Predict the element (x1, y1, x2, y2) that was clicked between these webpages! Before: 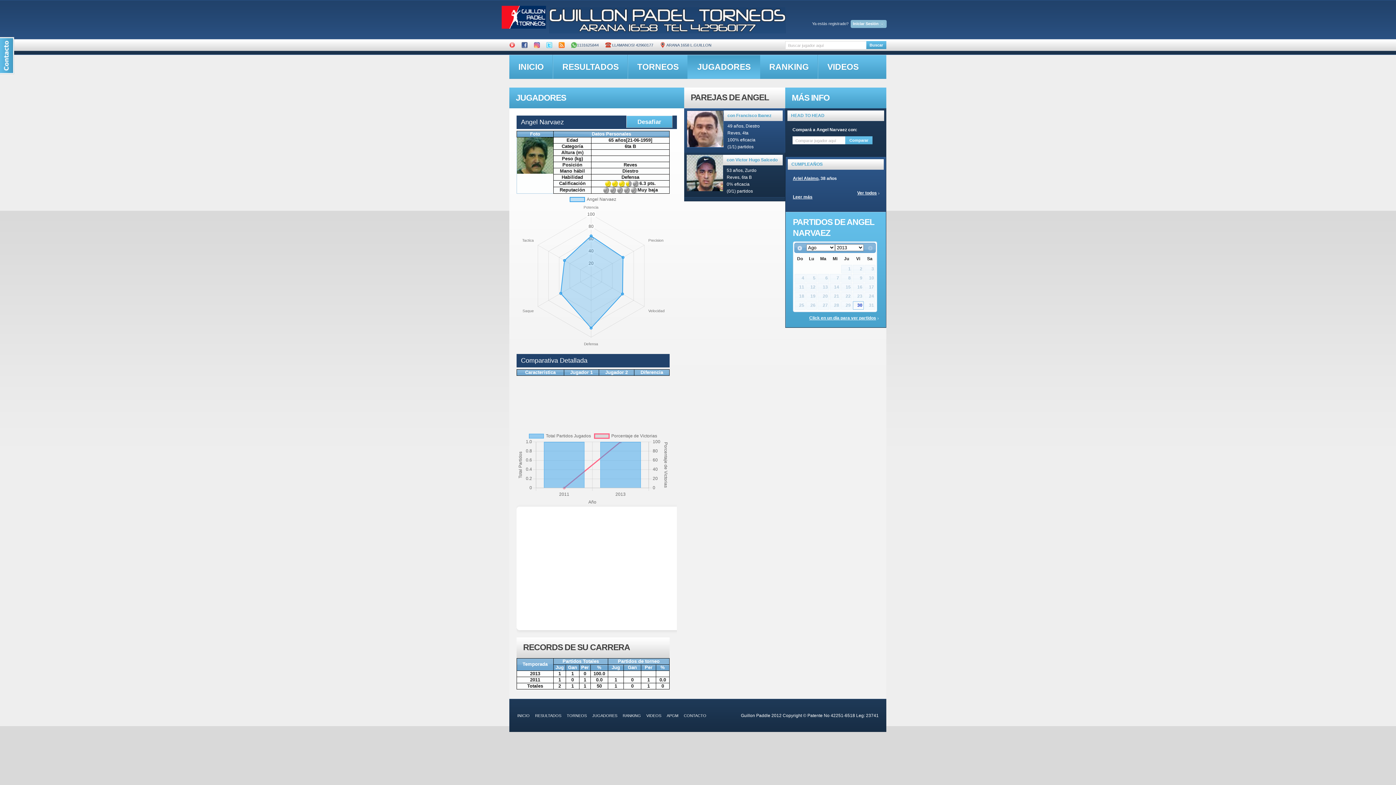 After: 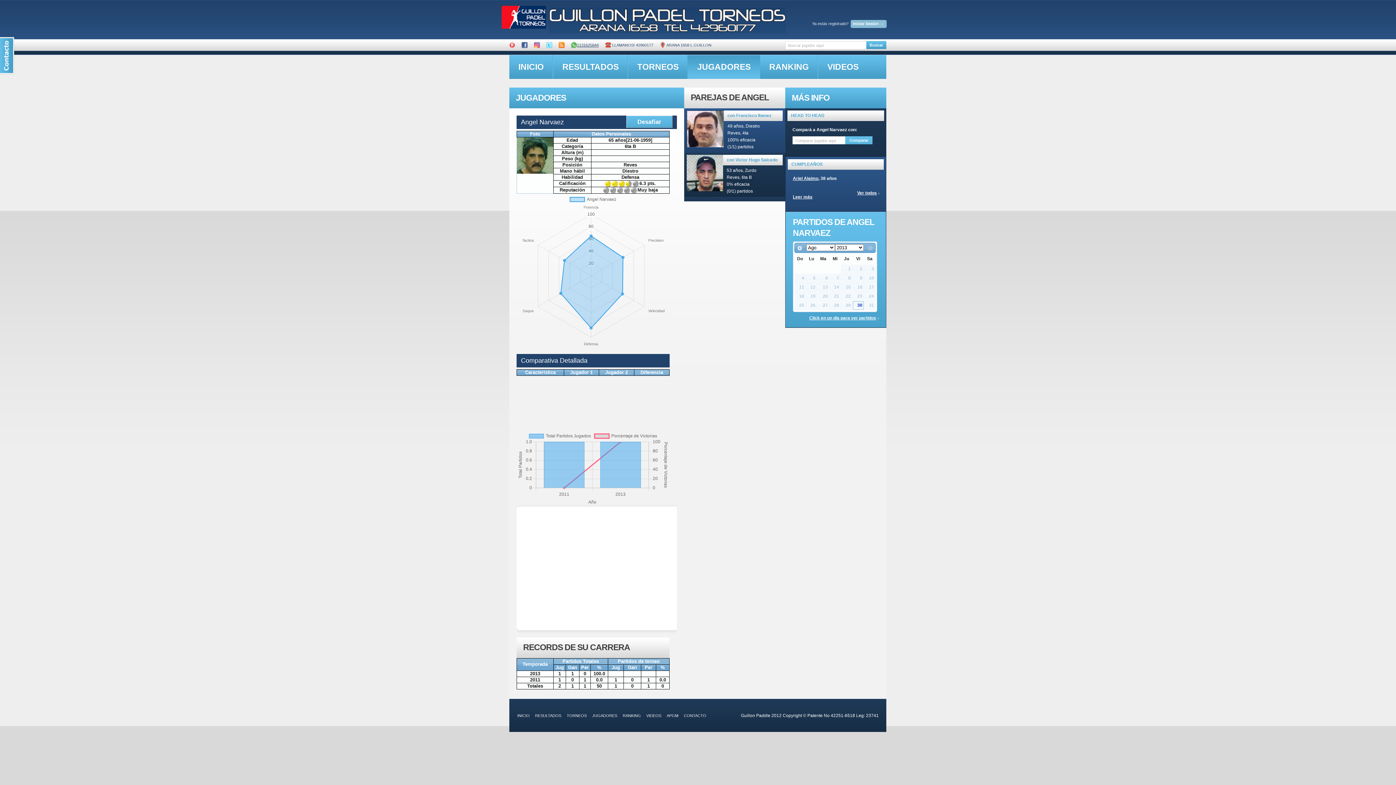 Action: bbox: (571, 42, 598, 47) label: 1131625844